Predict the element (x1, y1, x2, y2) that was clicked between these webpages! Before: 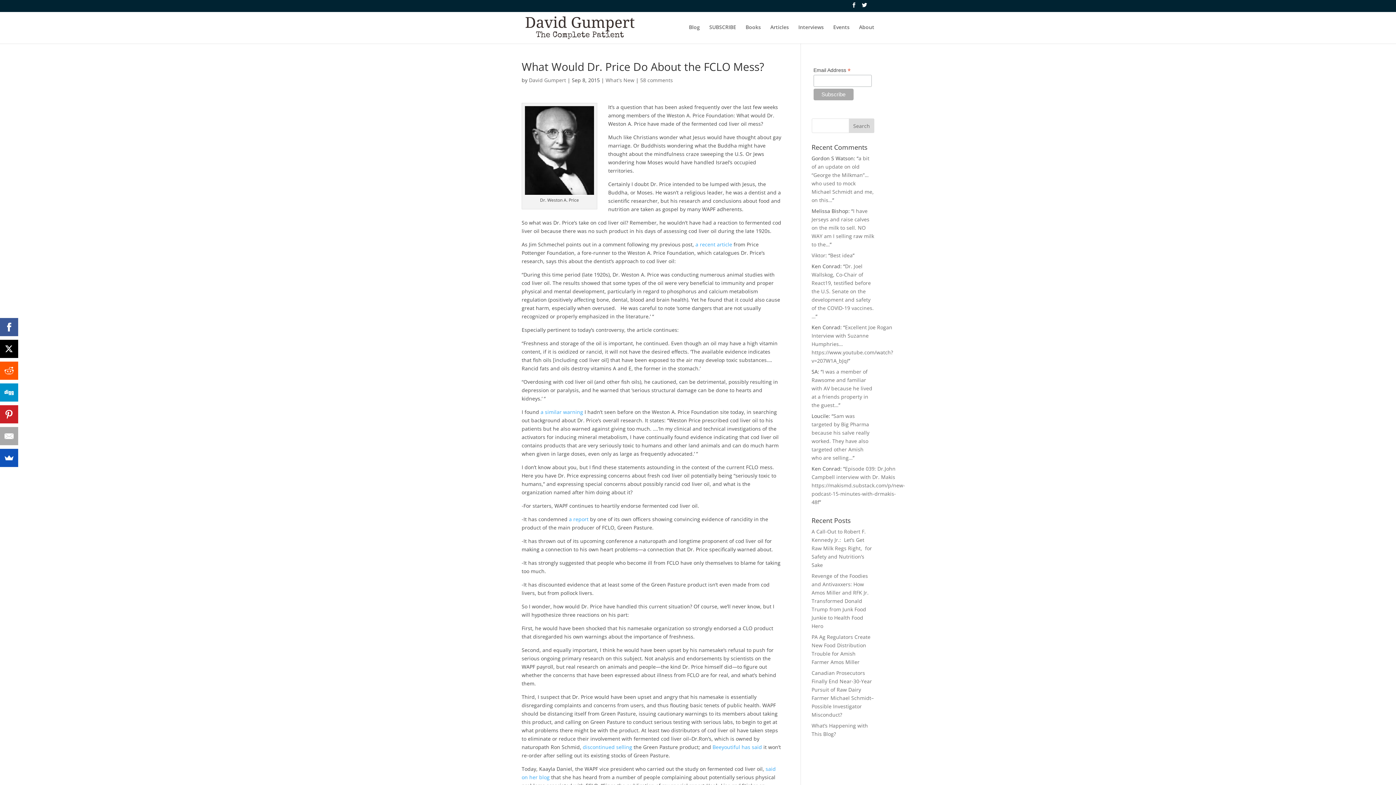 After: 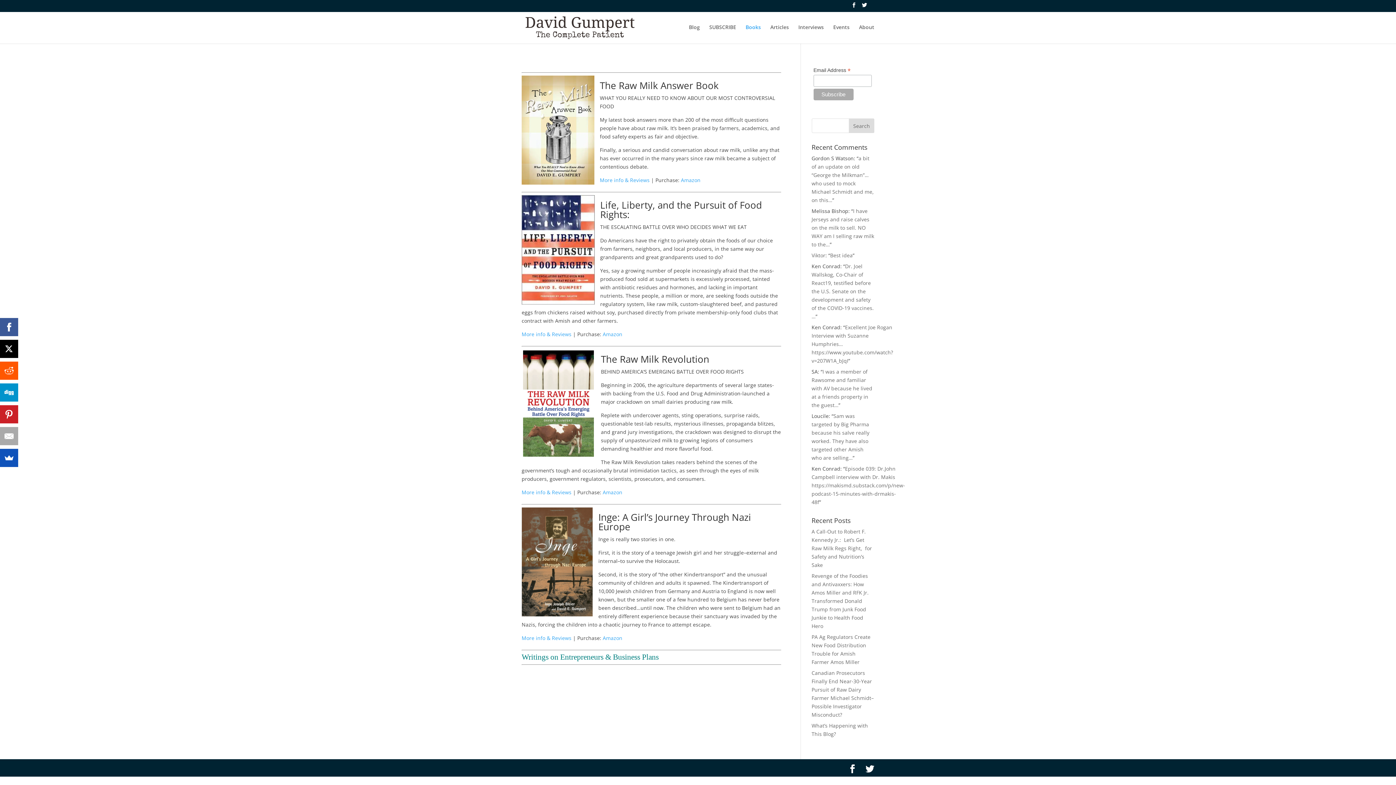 Action: bbox: (745, 24, 761, 43) label: Books